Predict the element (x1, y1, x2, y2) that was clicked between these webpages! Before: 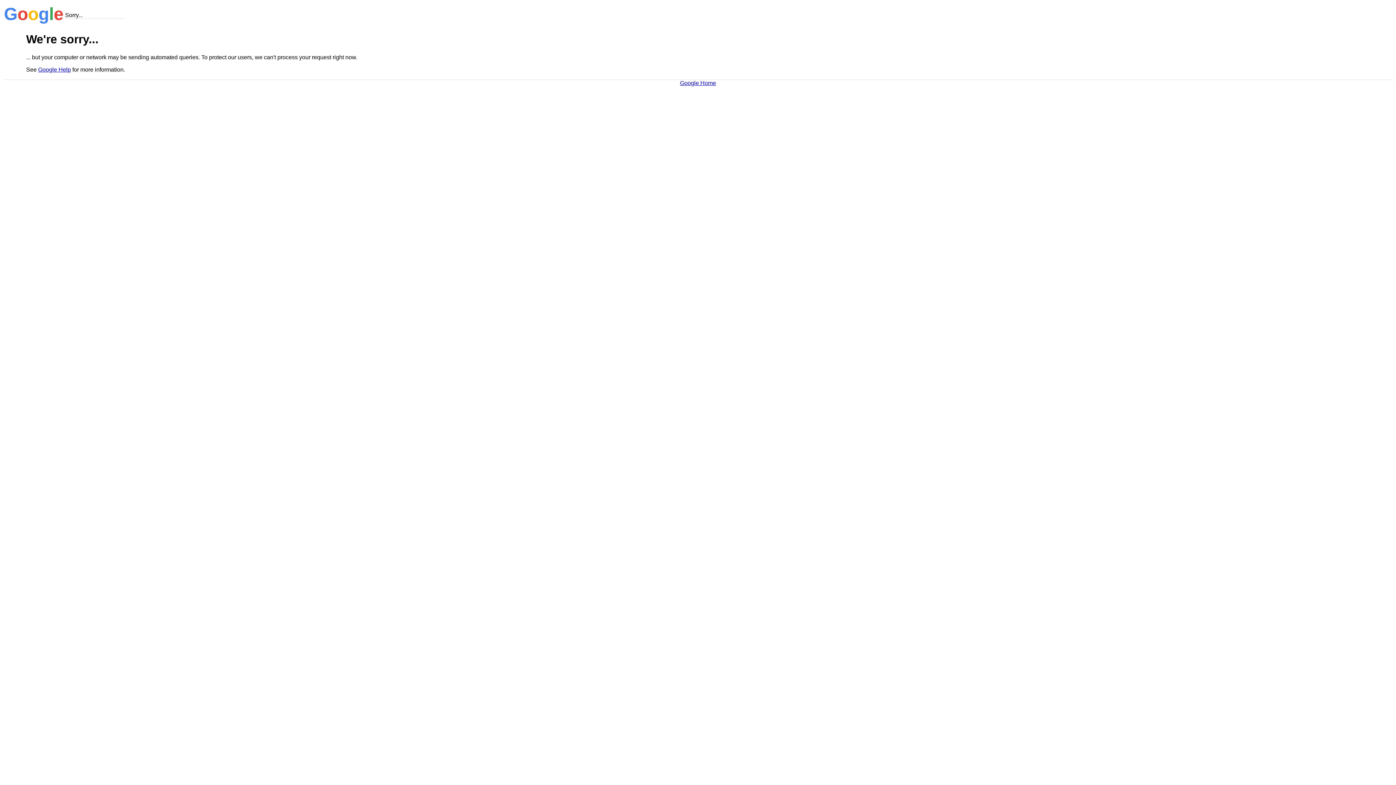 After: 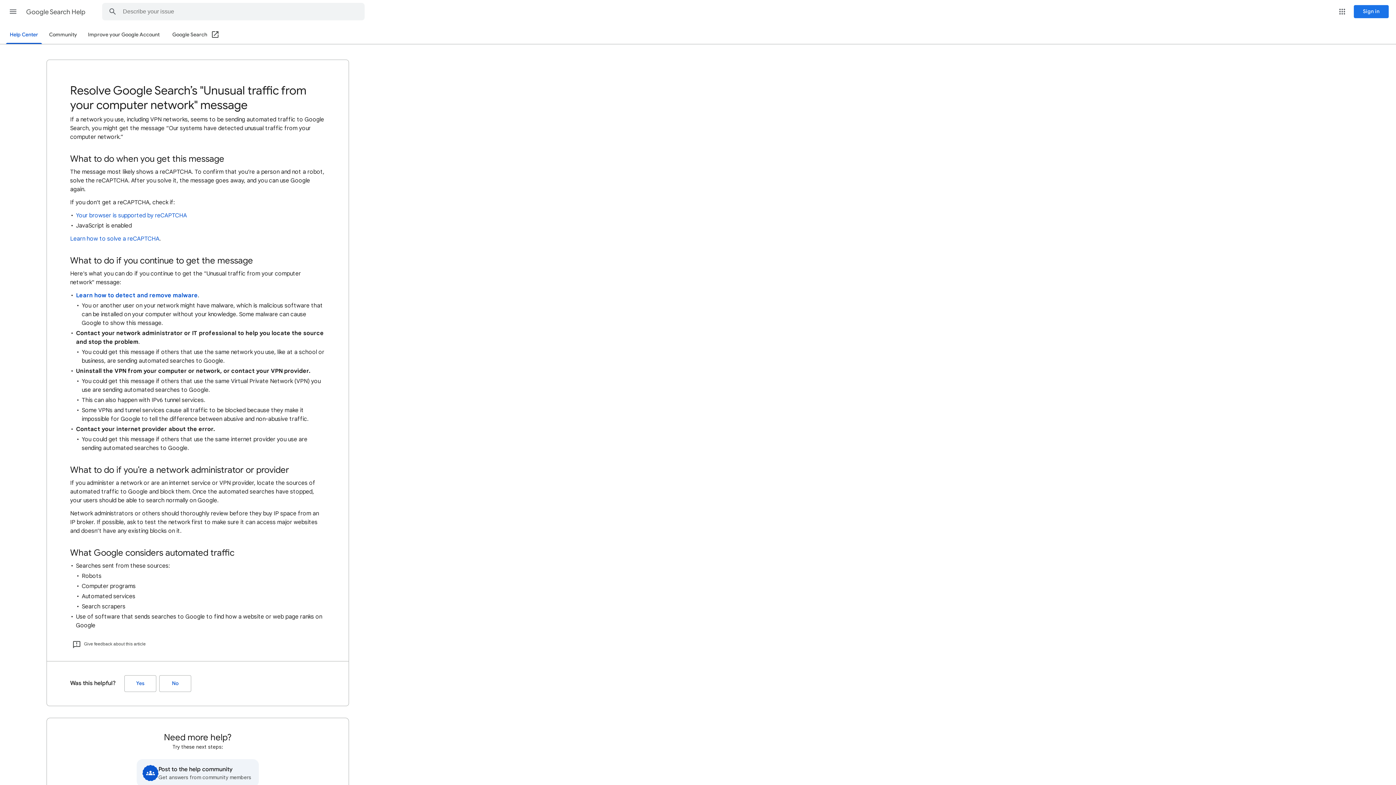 Action: label: Google Help bbox: (38, 66, 70, 72)